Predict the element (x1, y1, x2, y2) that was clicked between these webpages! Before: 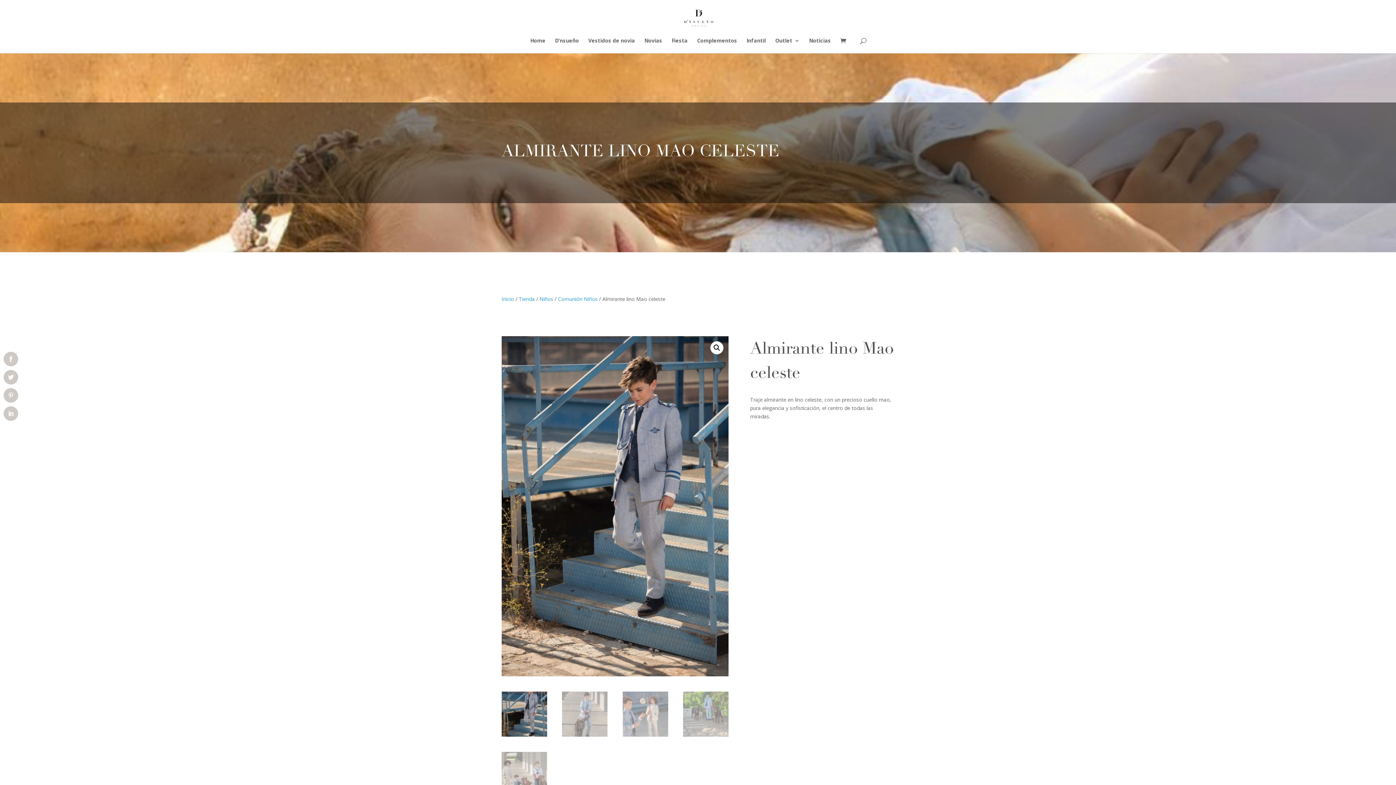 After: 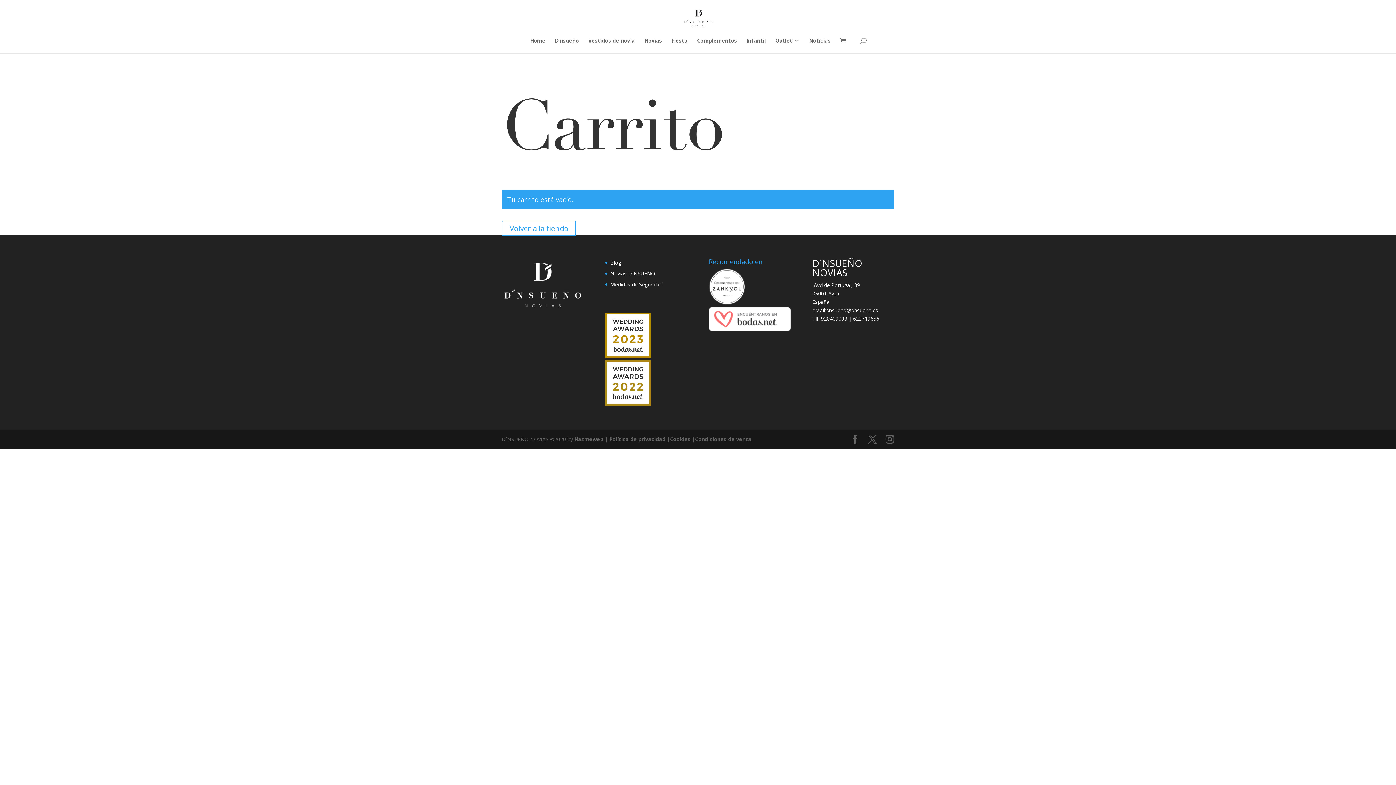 Action: bbox: (840, 37, 851, 45) label:  